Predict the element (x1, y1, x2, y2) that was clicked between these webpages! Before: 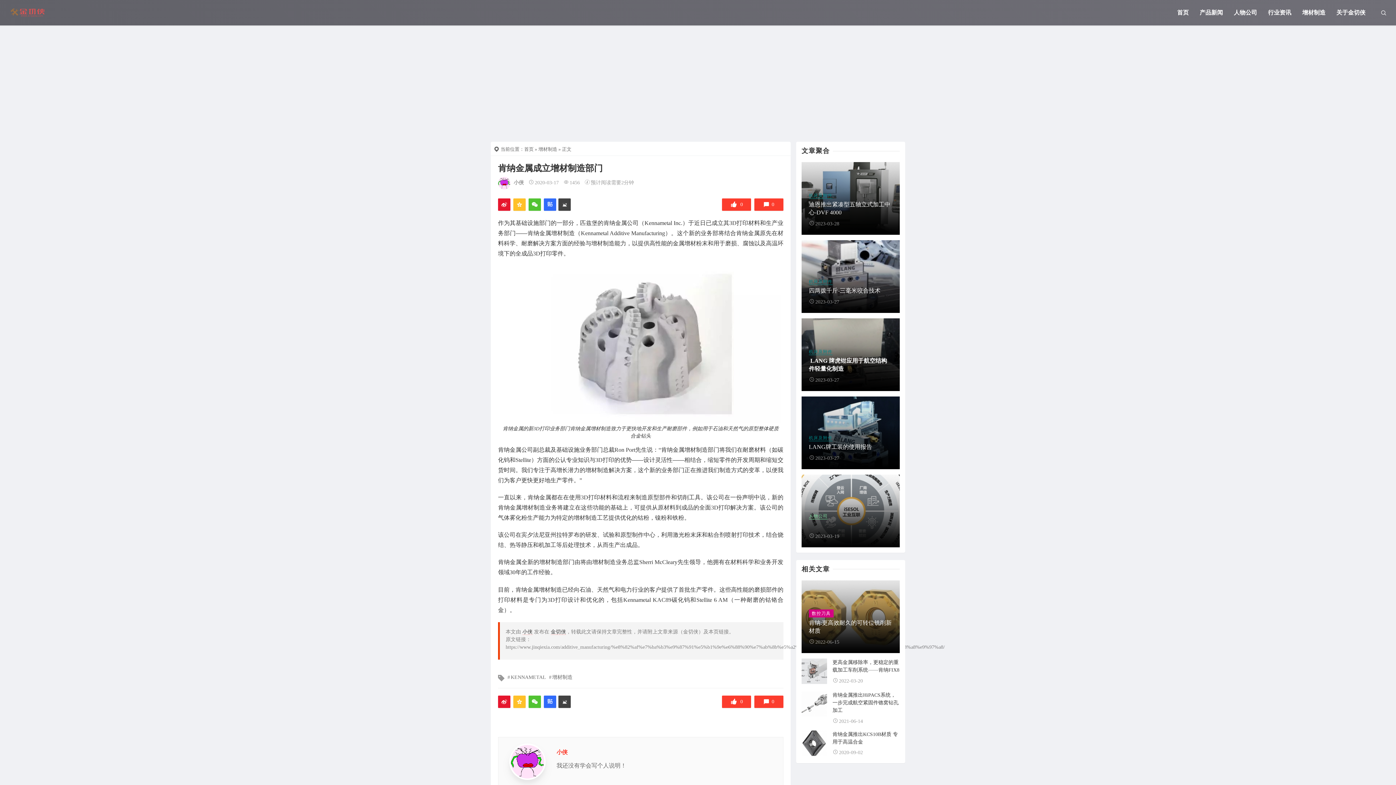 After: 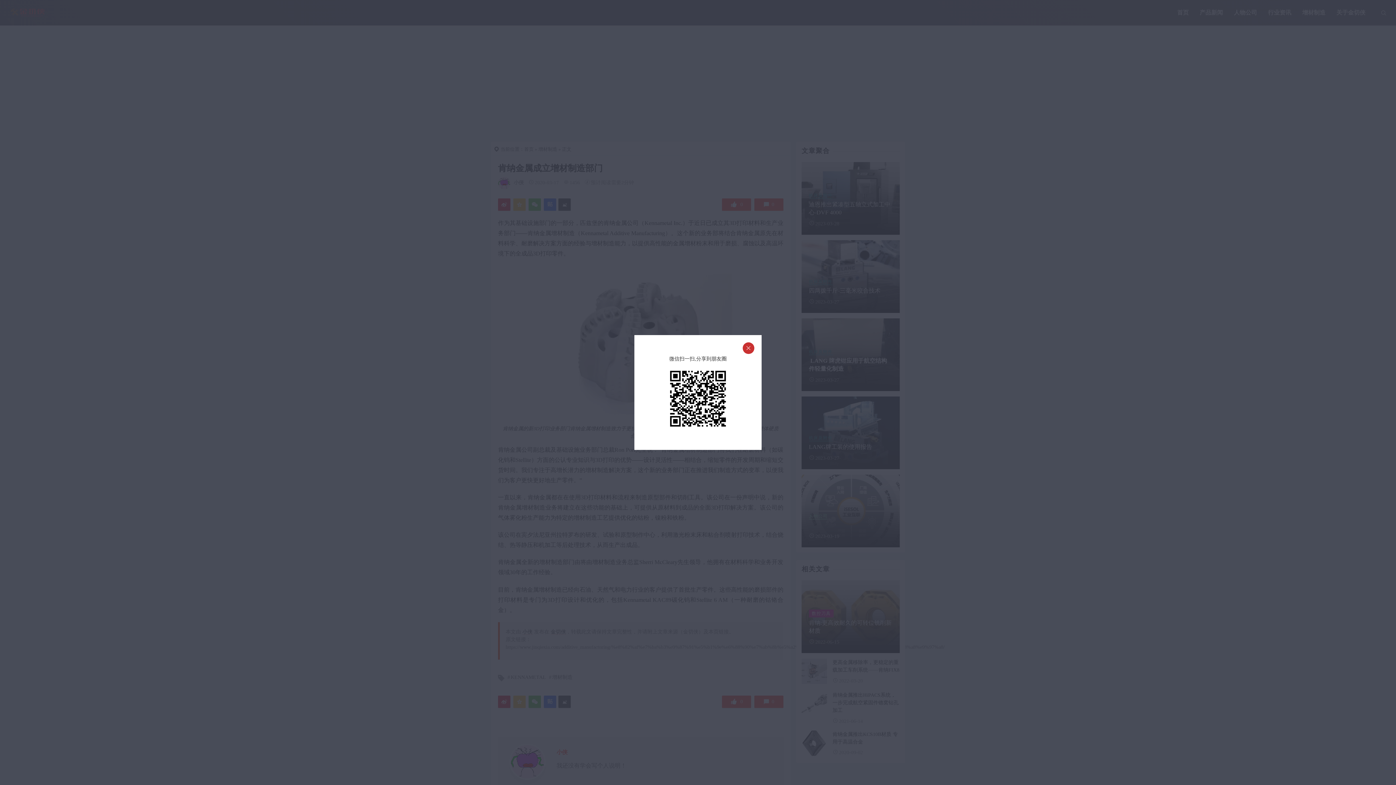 Action: bbox: (528, 198, 541, 210)